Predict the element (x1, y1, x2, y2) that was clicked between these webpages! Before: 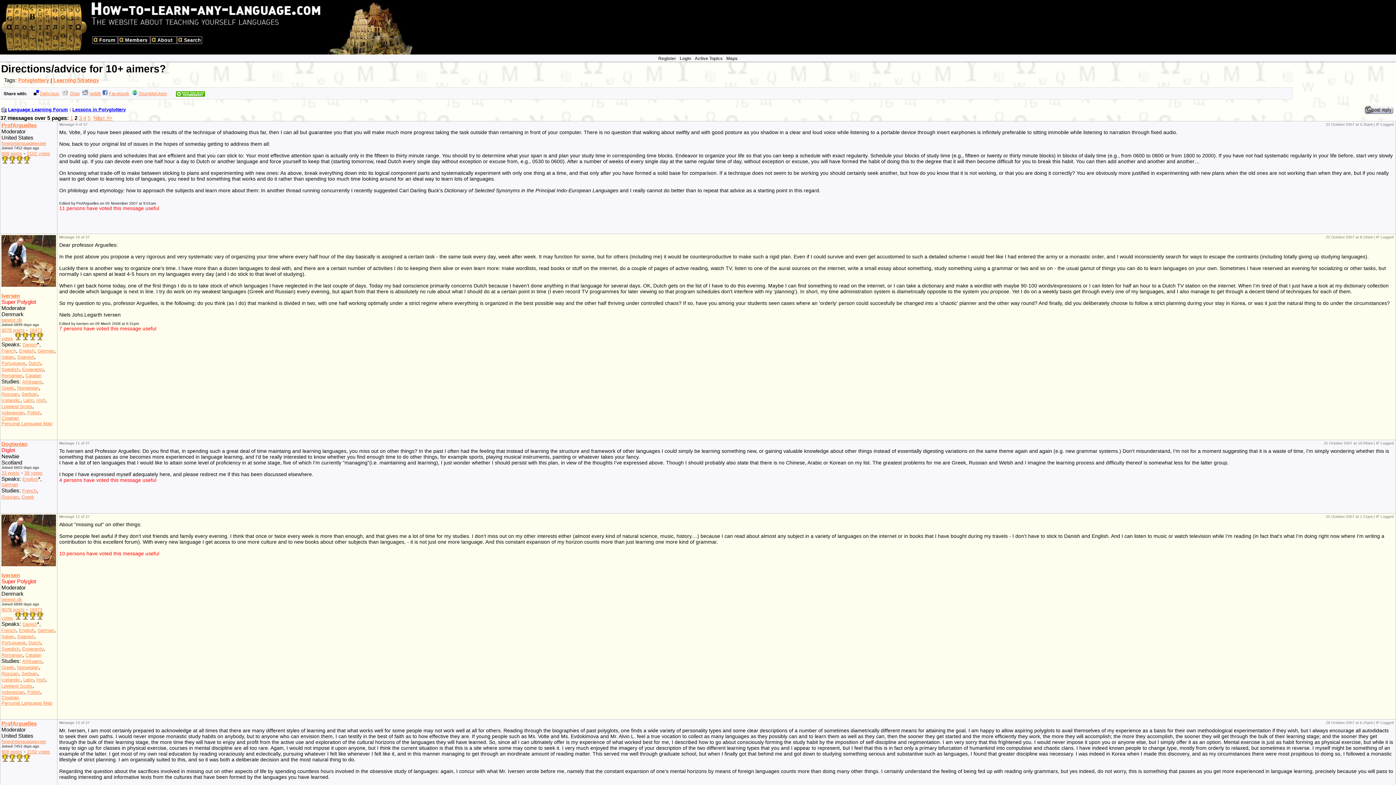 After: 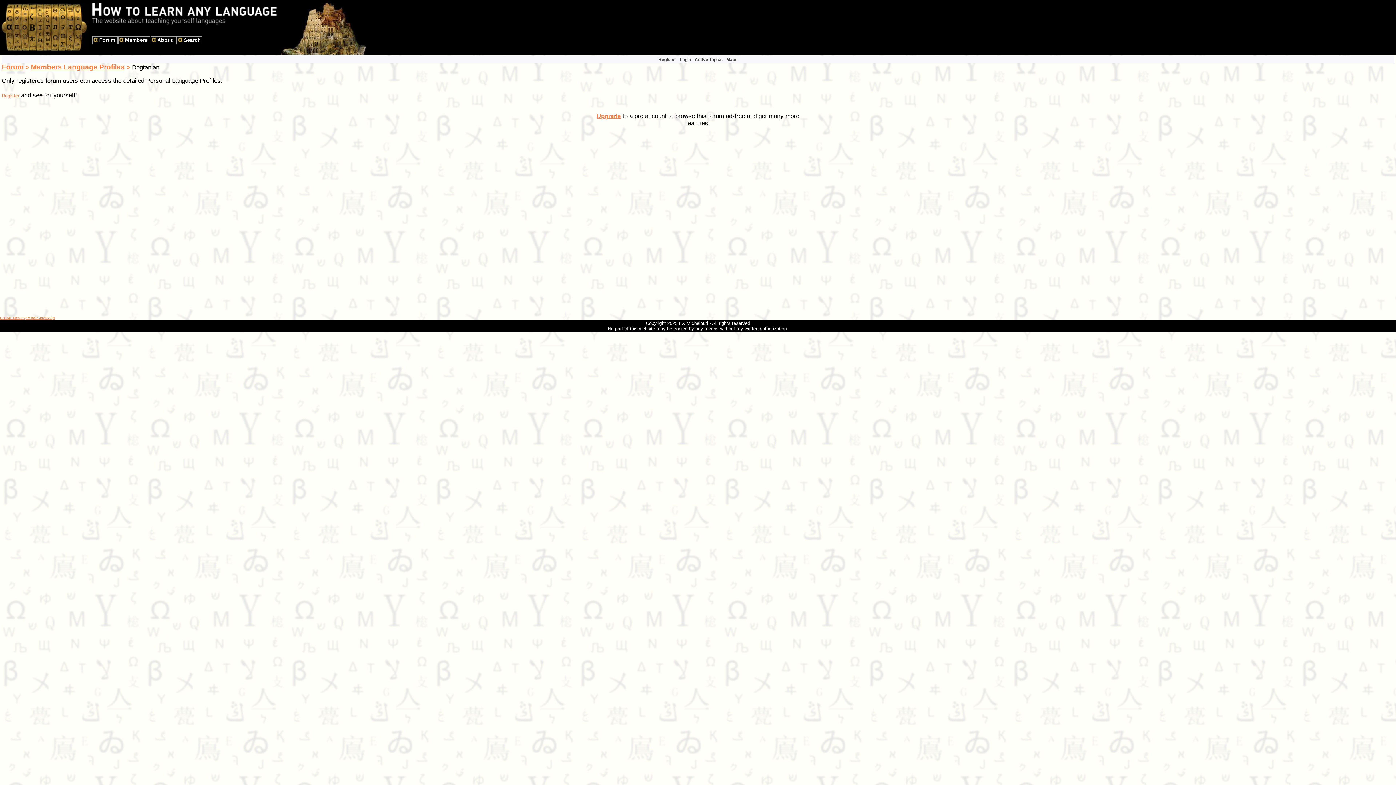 Action: label: 33 posts bbox: (1, 470, 19, 476)